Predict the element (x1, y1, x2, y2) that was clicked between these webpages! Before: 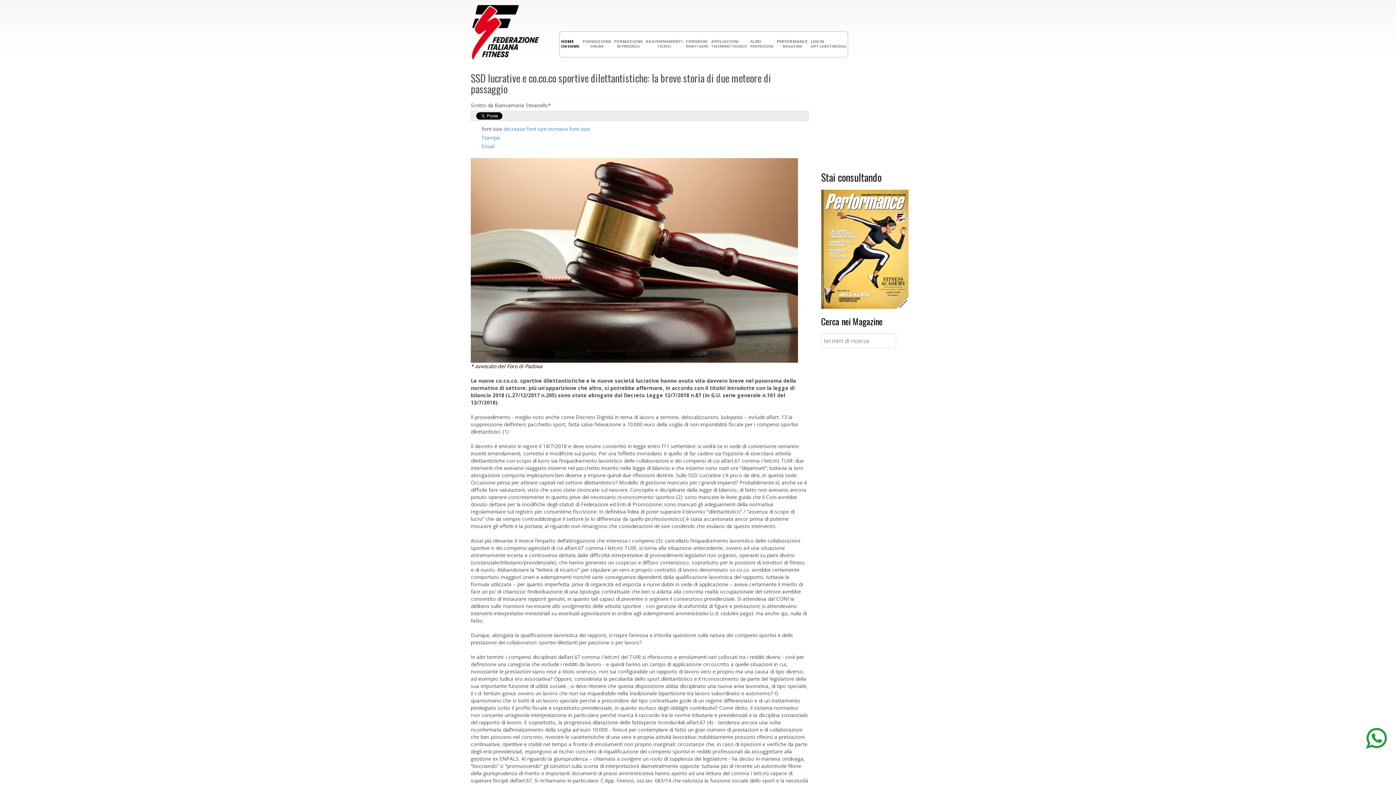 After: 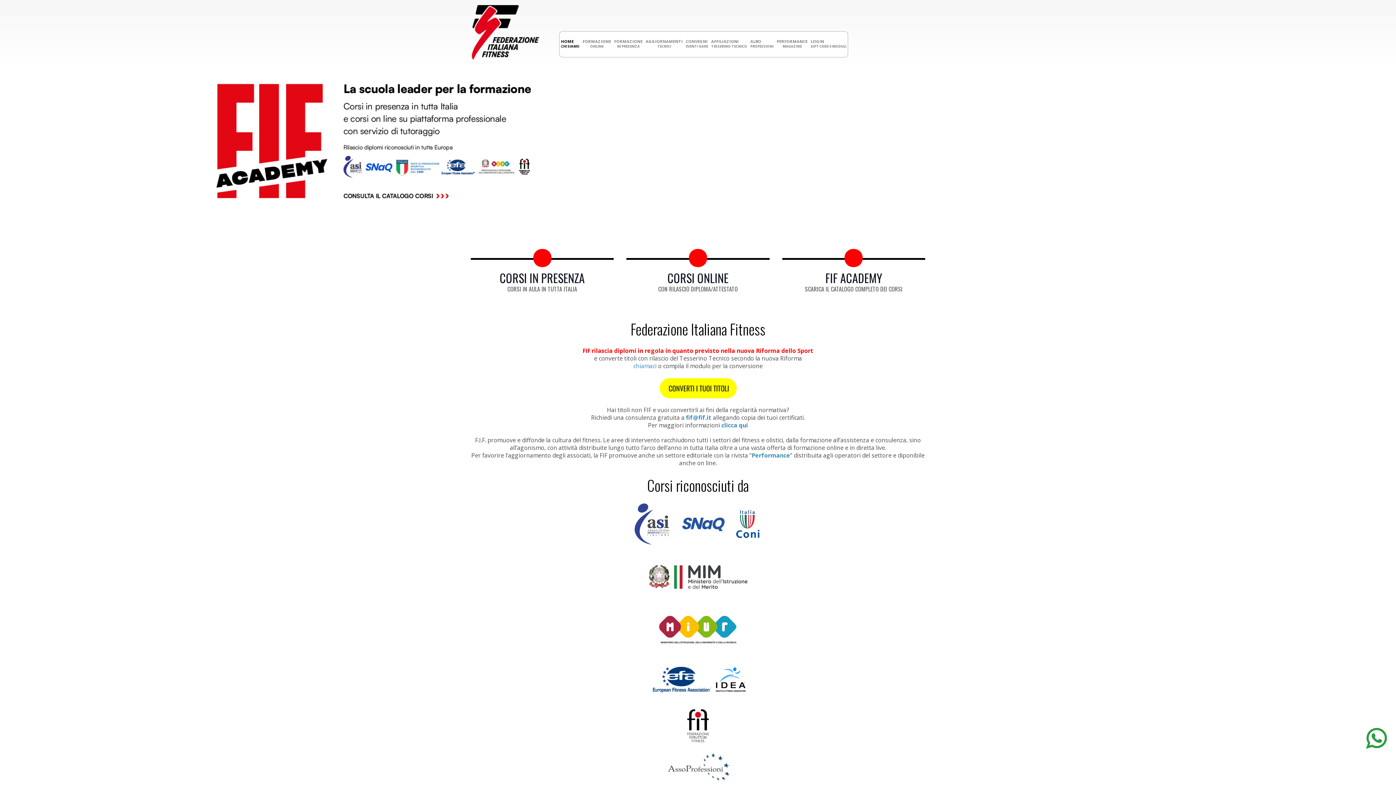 Action: label: HOME
CHI SIAMO bbox: (559, 31, 581, 57)